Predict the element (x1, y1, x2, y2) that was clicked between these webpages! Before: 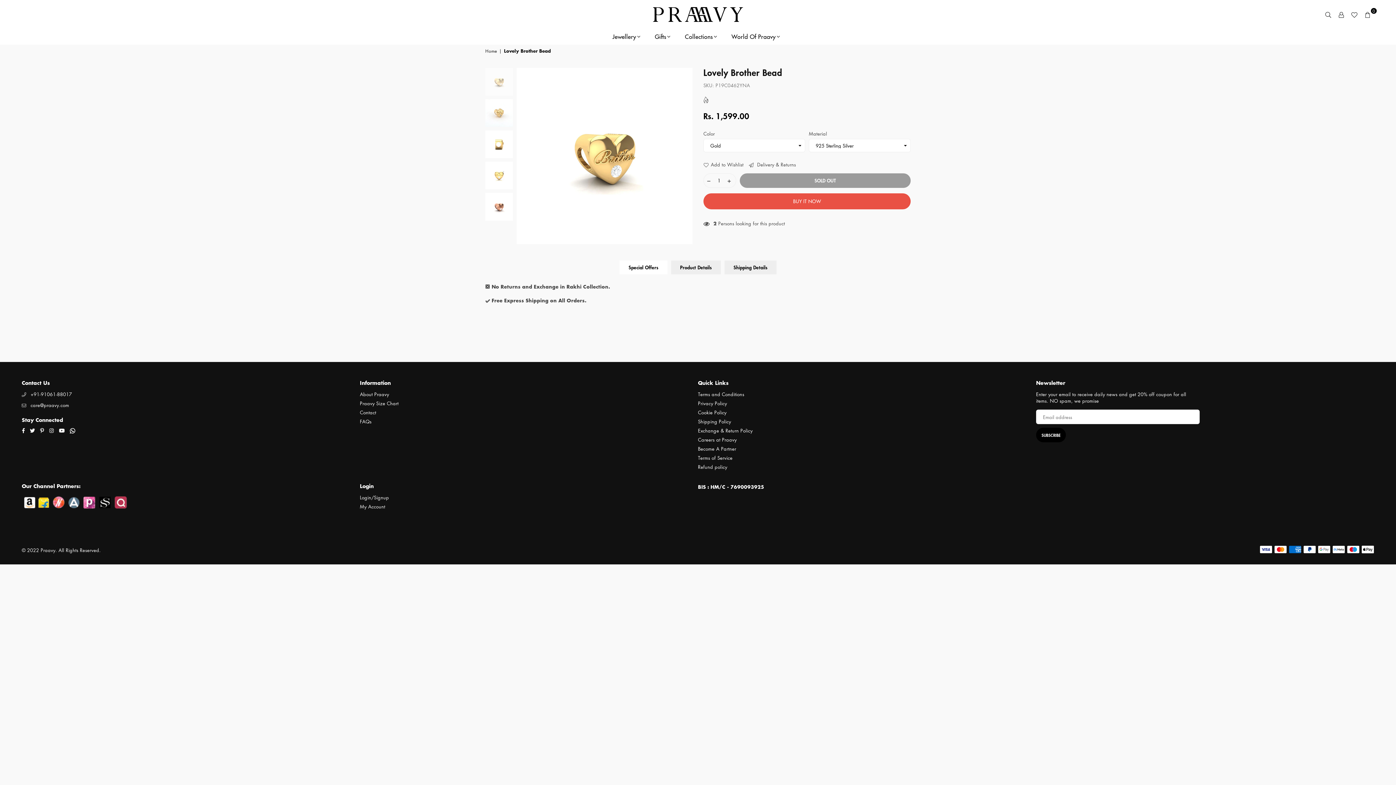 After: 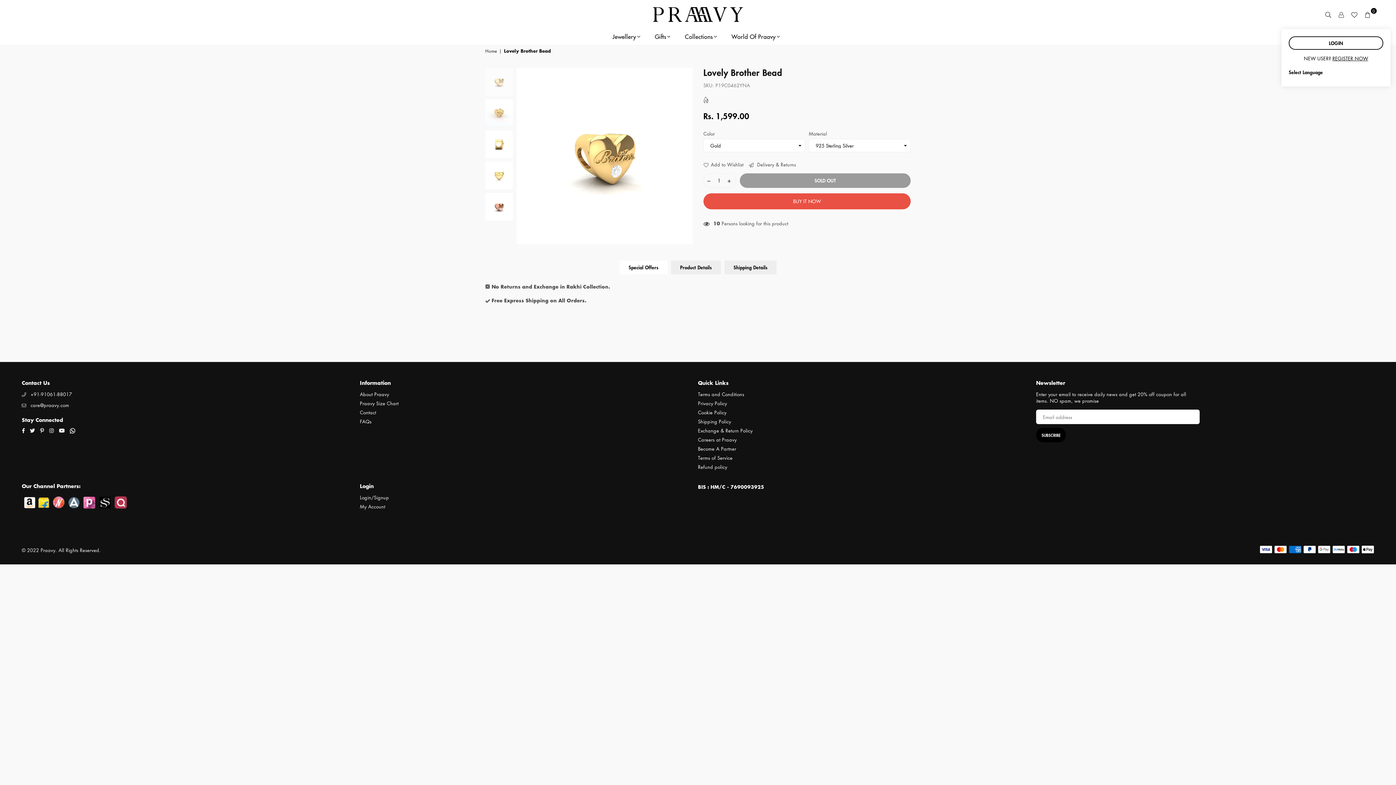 Action: bbox: (1335, 9, 1348, 20)